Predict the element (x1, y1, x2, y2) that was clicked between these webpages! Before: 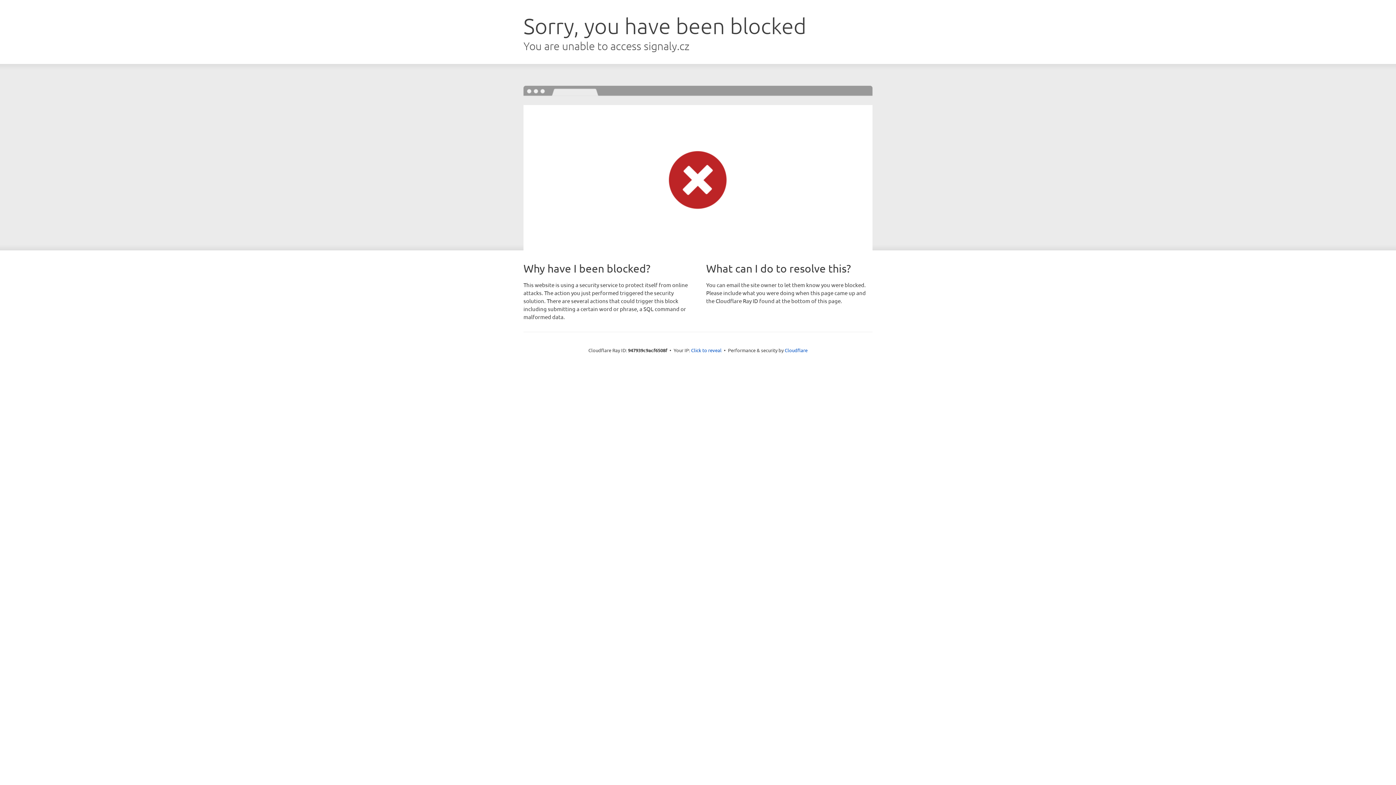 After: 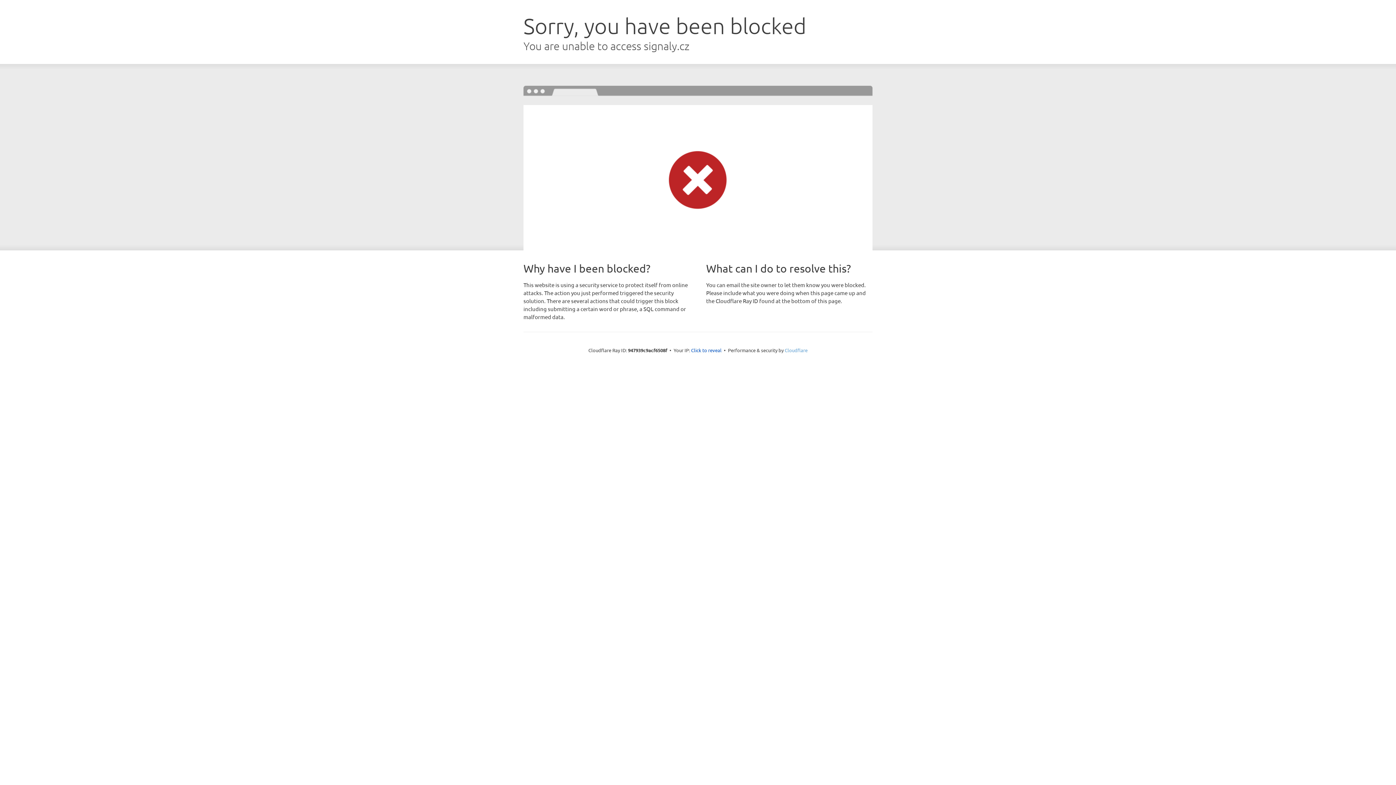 Action: bbox: (784, 347, 807, 353) label: Cloudflare